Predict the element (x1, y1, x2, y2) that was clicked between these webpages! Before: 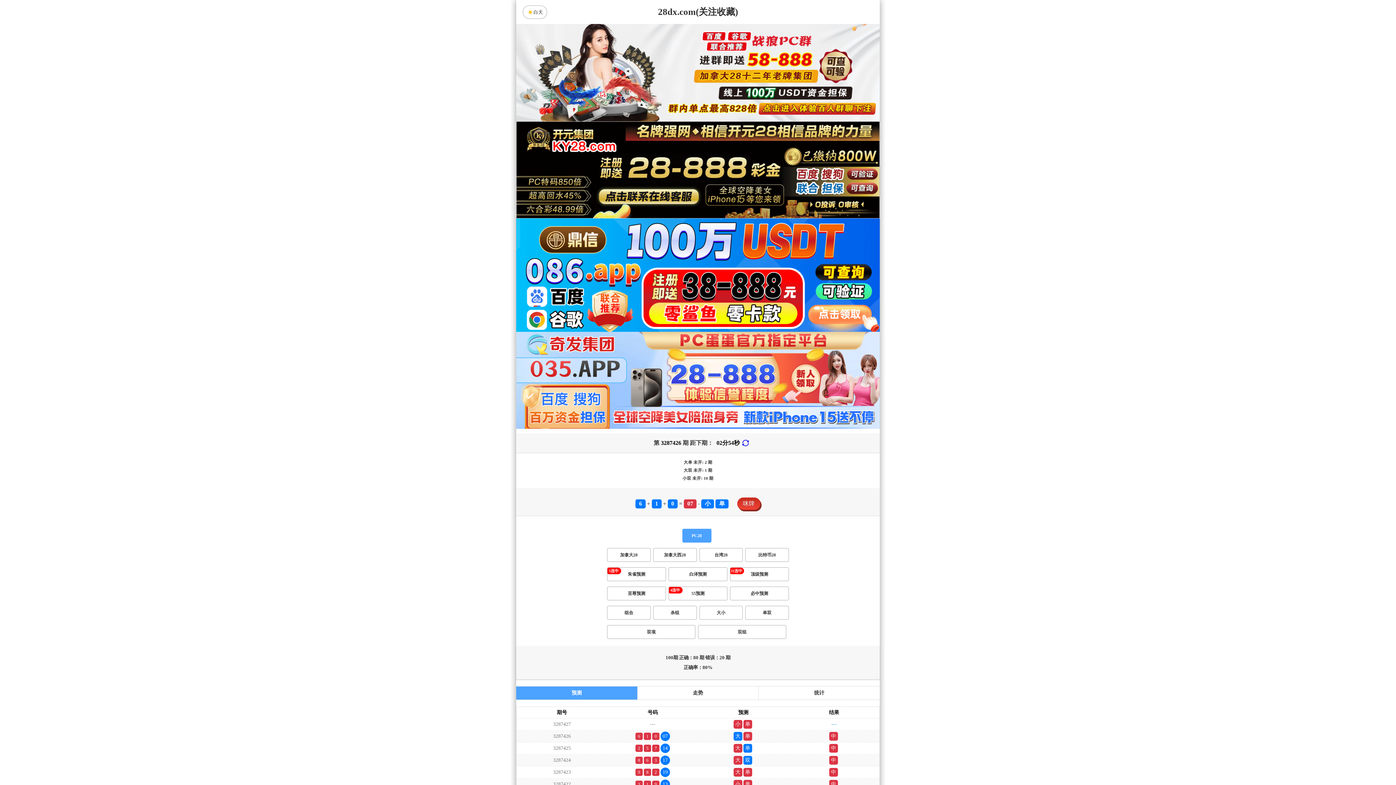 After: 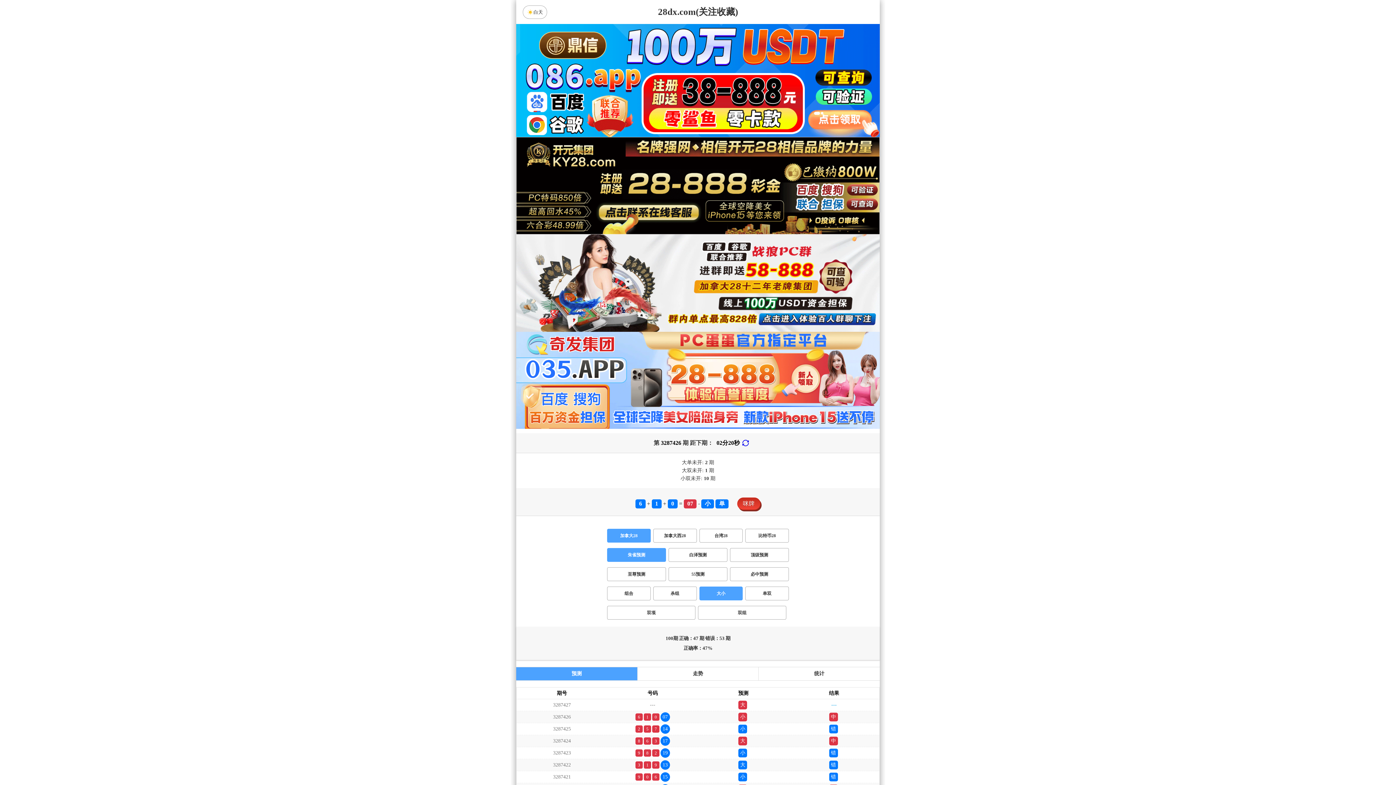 Action: bbox: (699, 201, 743, 214) label: 大小